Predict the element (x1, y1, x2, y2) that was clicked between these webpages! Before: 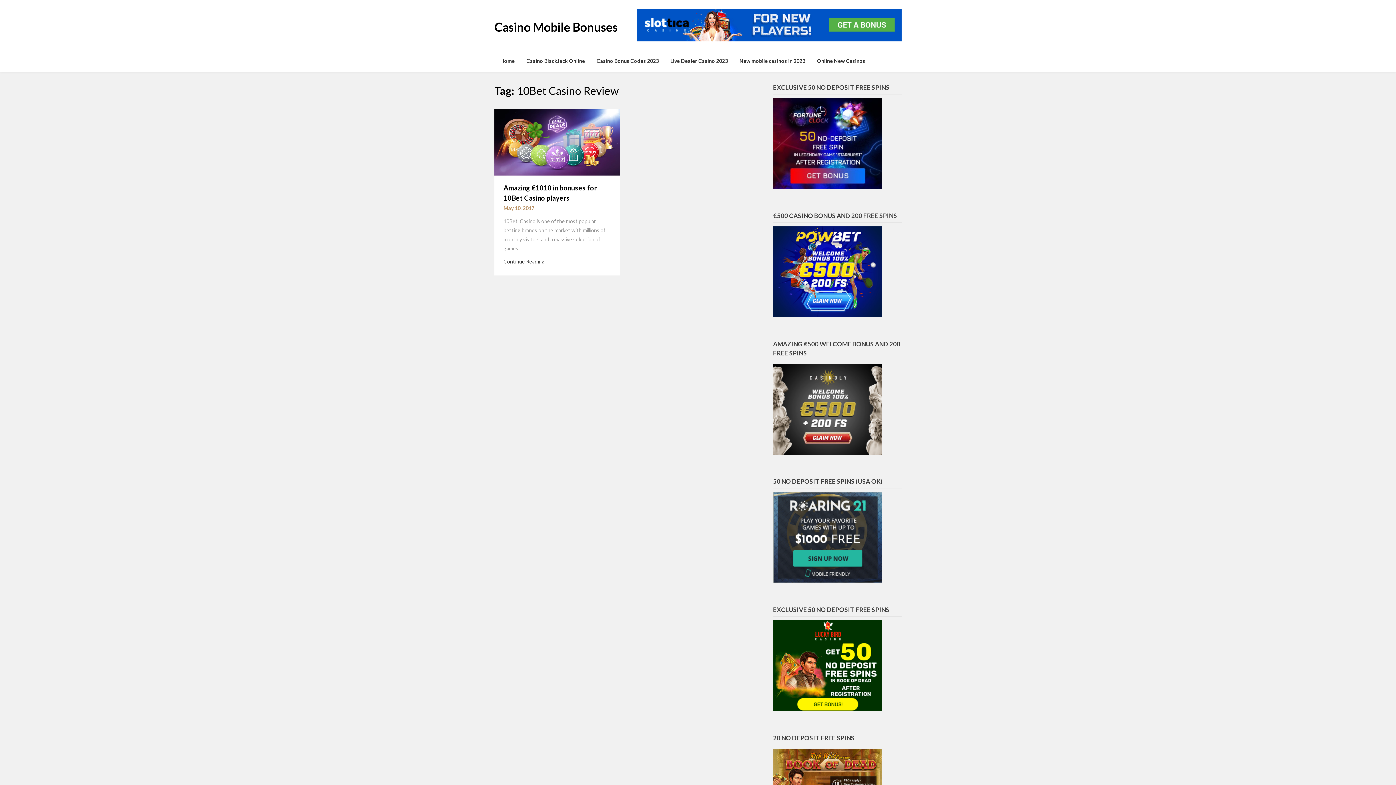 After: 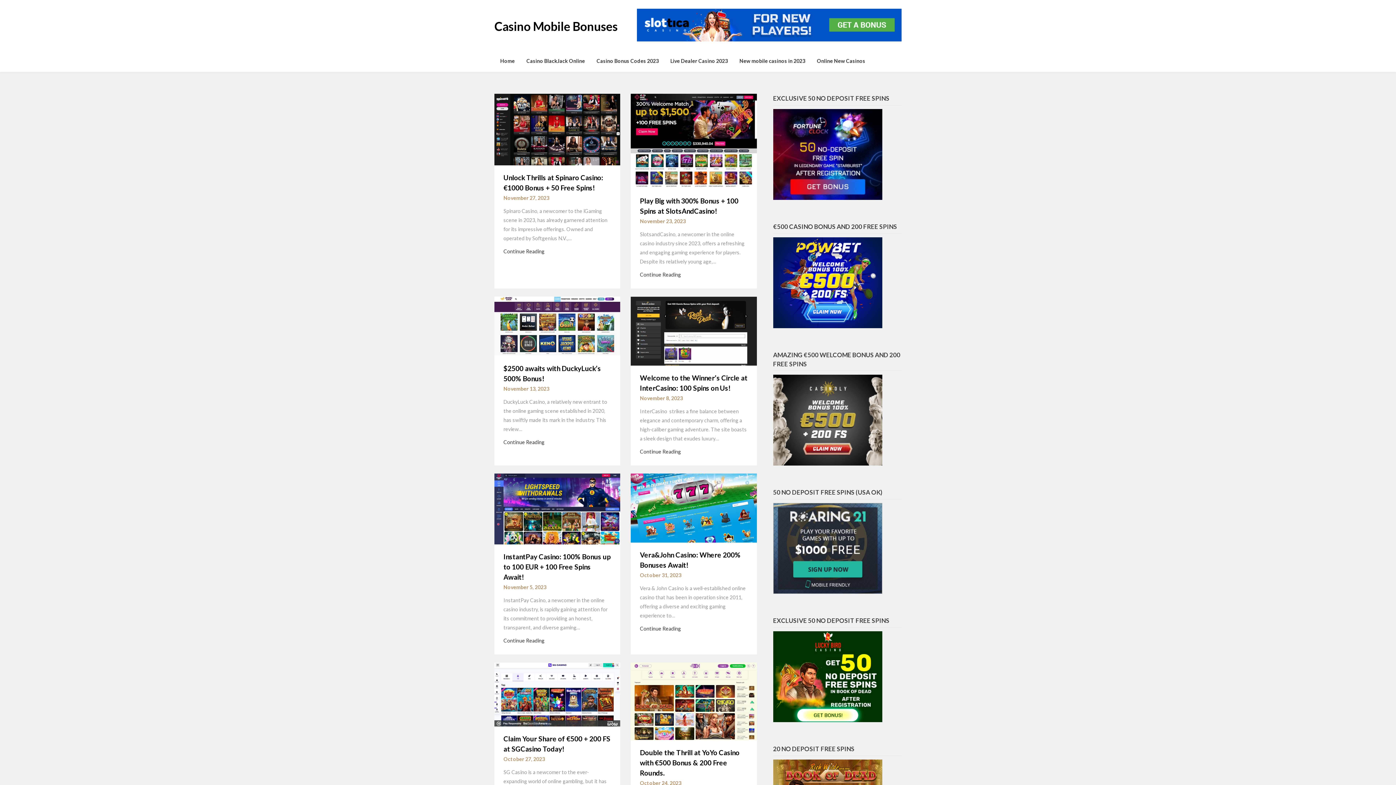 Action: label: Home bbox: (494, 50, 520, 72)